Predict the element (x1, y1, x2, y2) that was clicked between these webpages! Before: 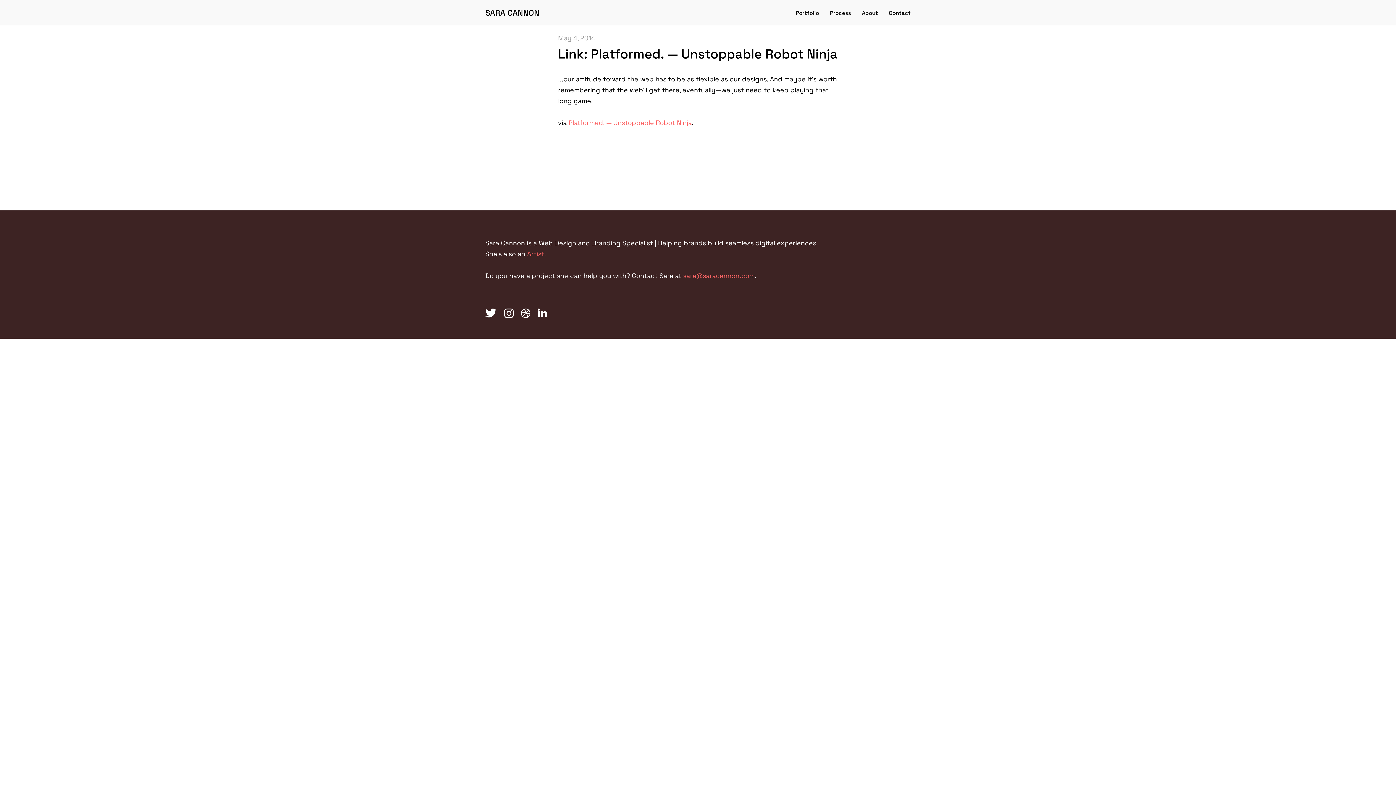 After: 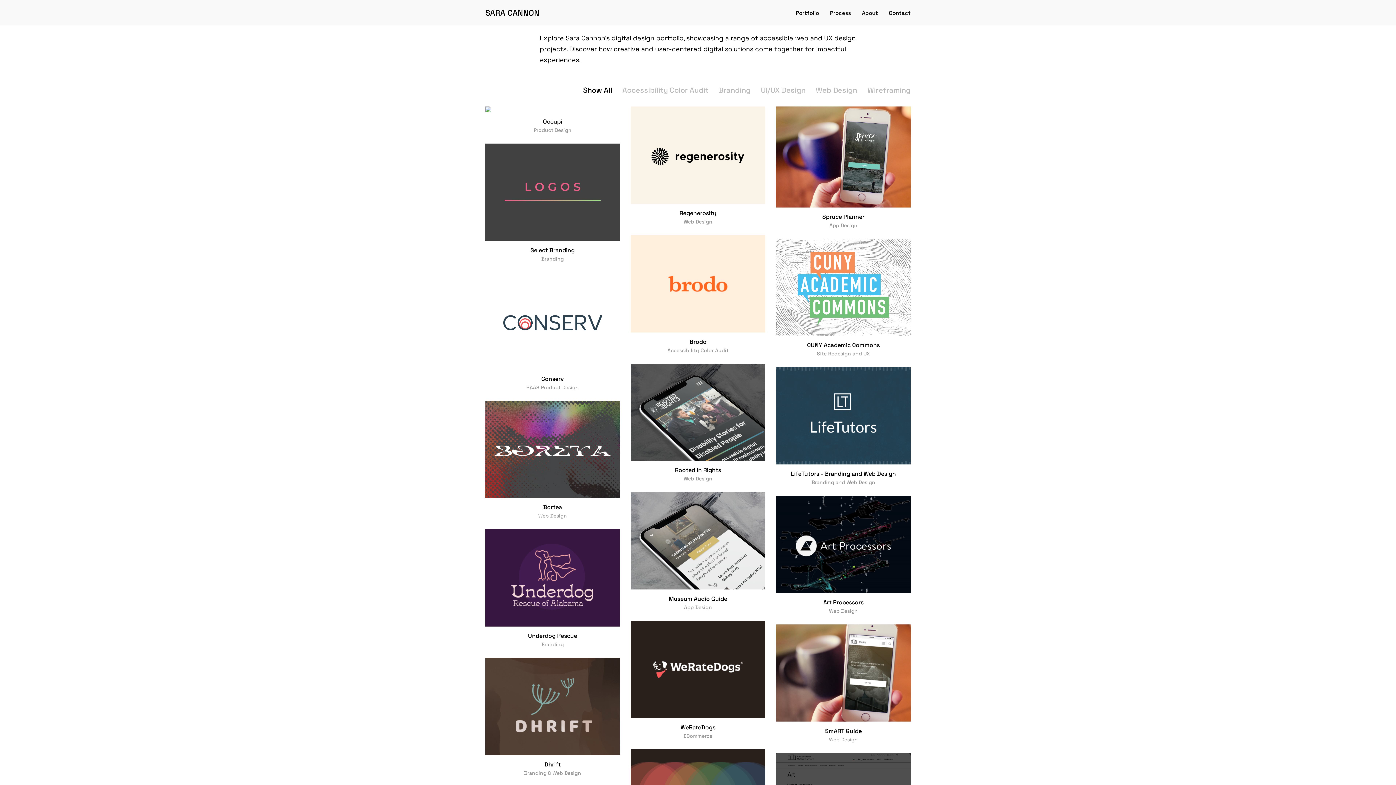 Action: label: Portfolio bbox: (790, 8, 824, 16)